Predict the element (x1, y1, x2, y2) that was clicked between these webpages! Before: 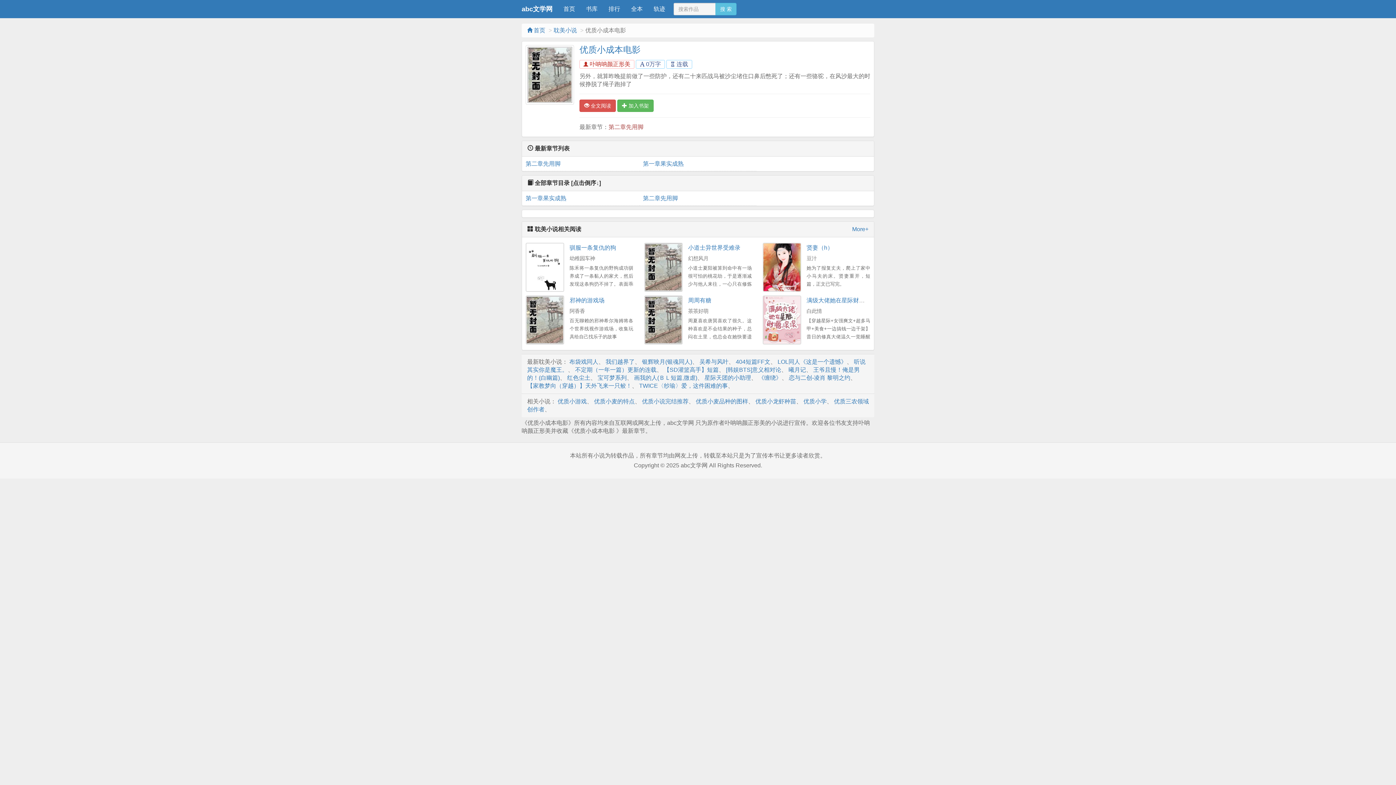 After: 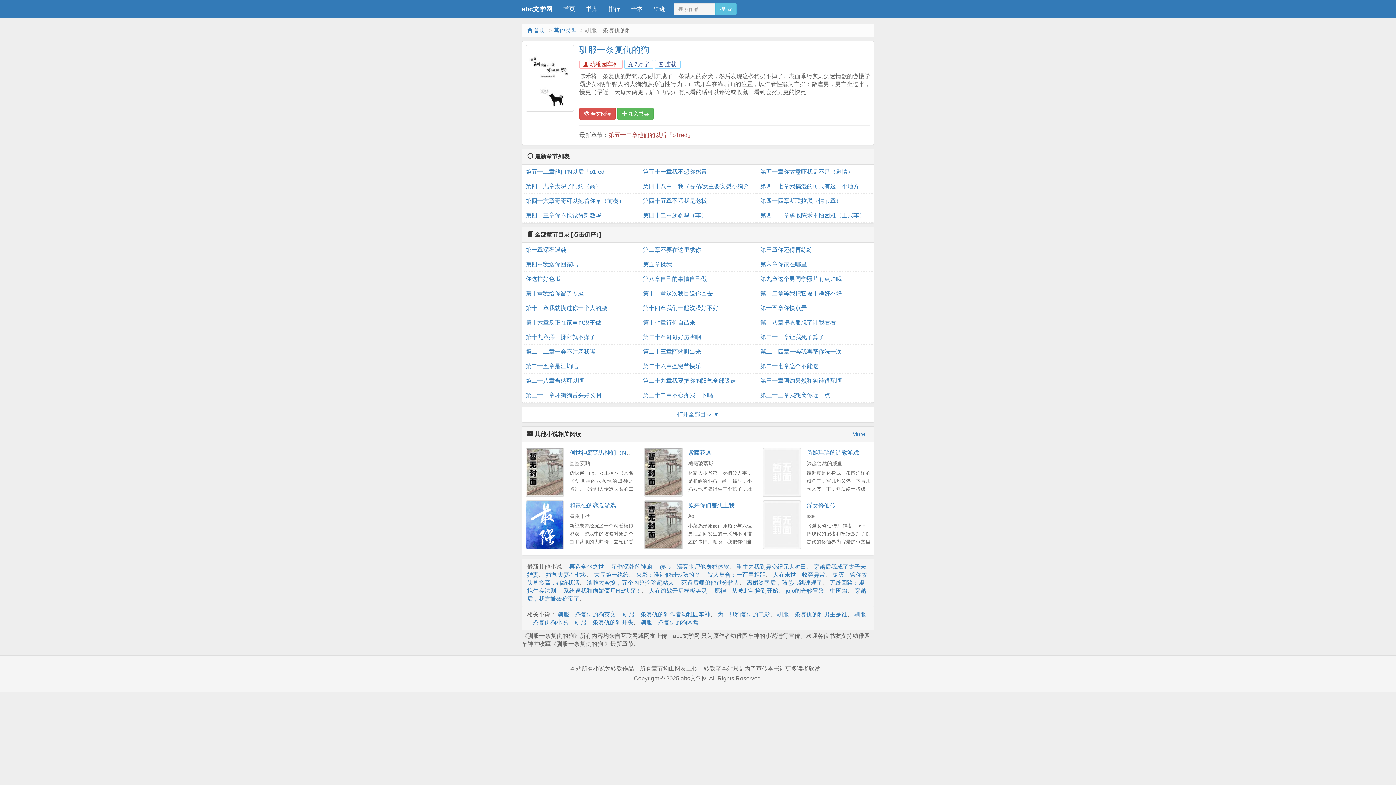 Action: bbox: (525, 242, 564, 291)